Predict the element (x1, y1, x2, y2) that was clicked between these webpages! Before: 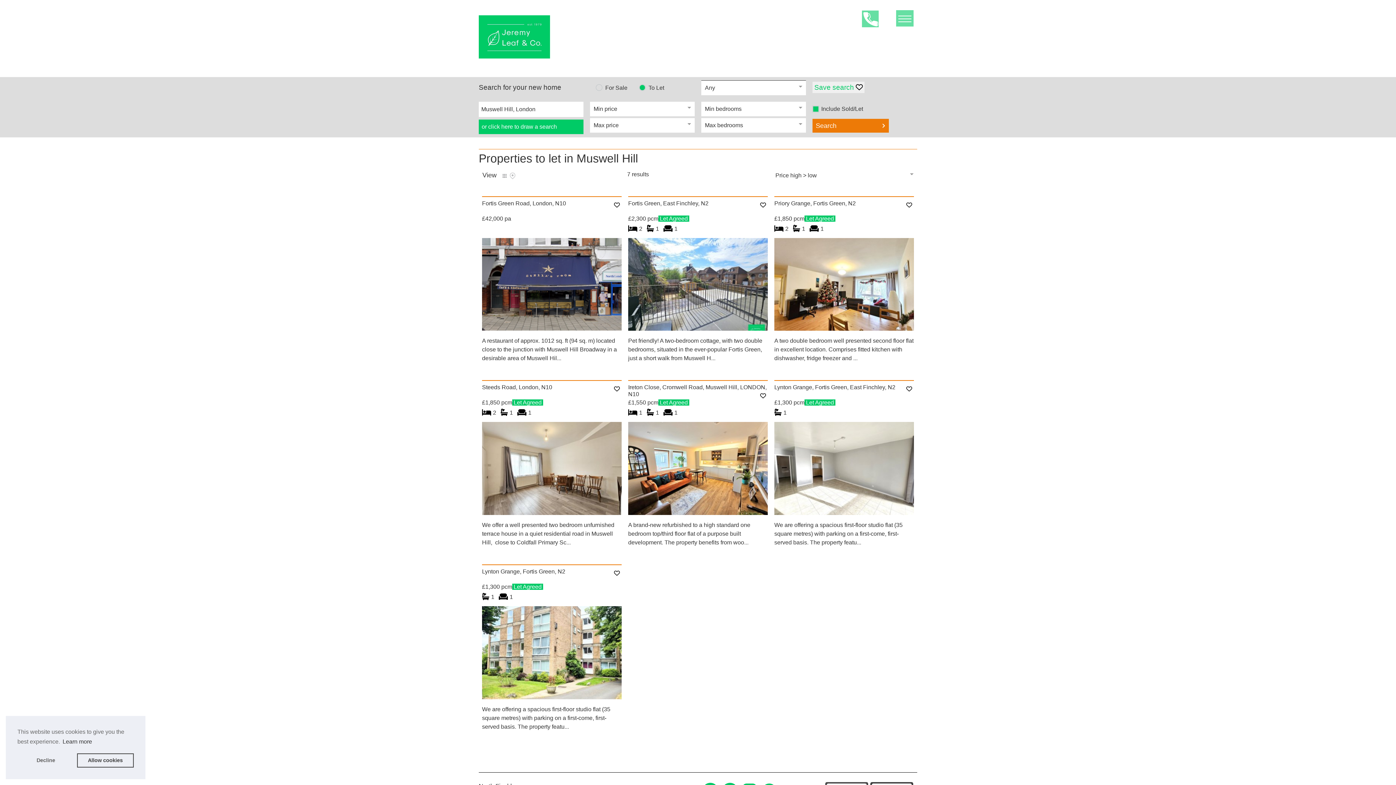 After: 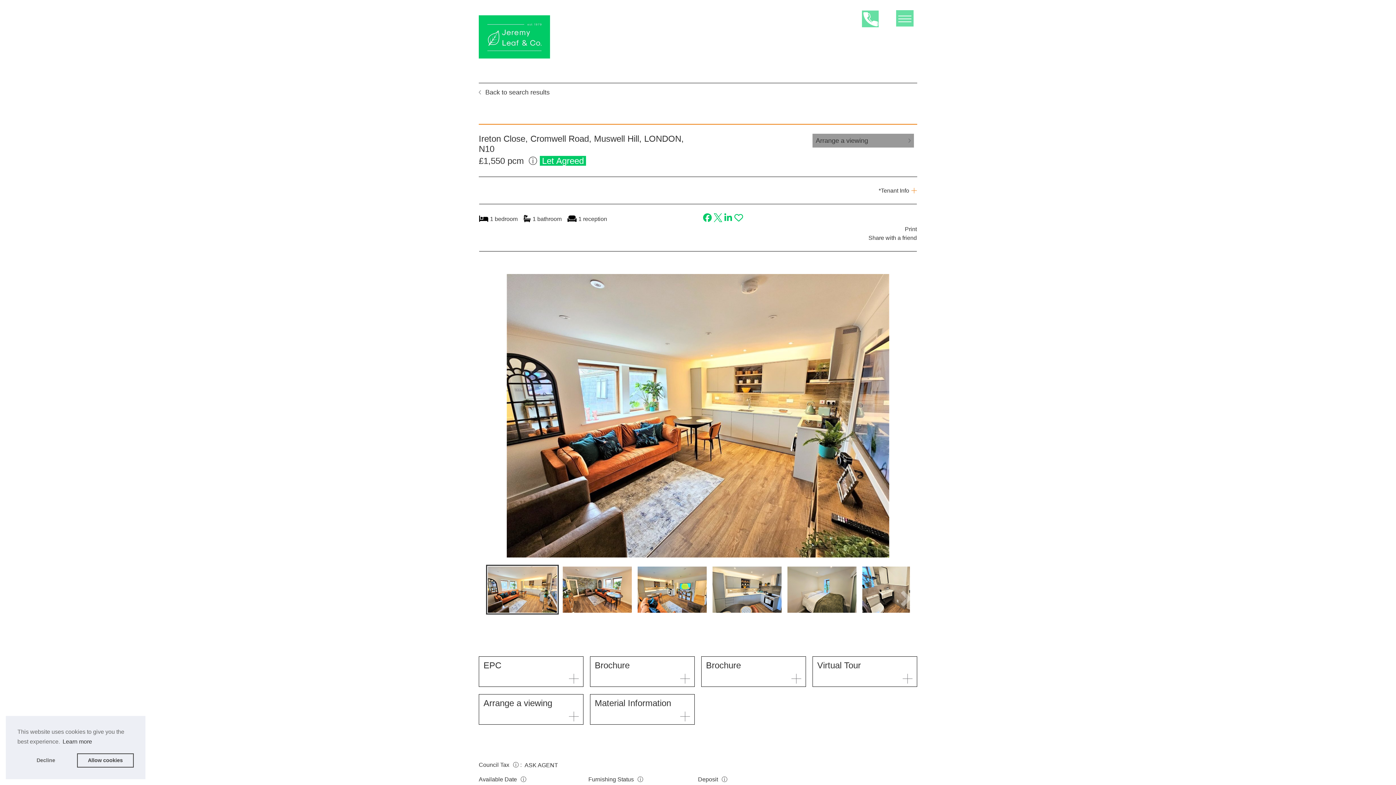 Action: bbox: (628, 468, 767, 474)